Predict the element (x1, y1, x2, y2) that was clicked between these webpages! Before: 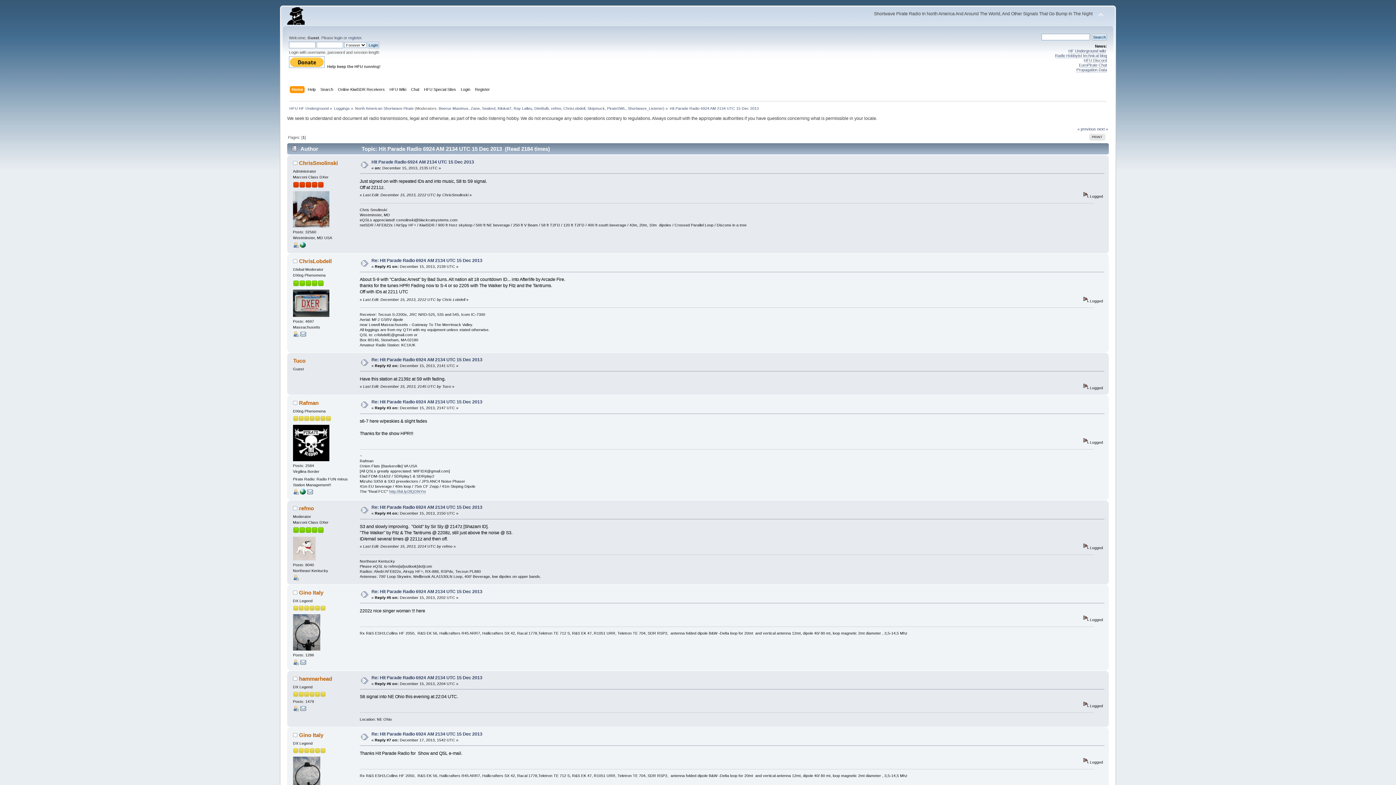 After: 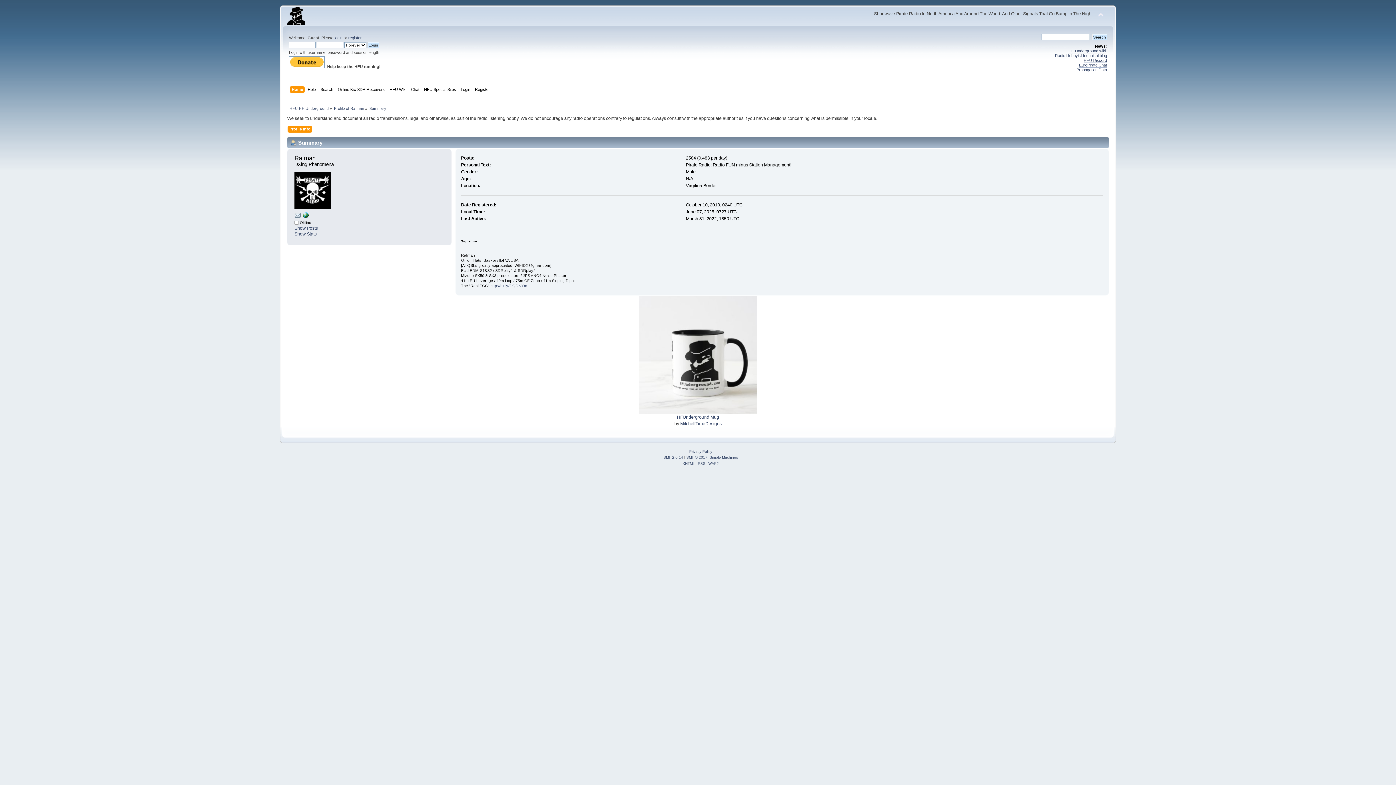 Action: label: Rafman bbox: (299, 400, 318, 406)